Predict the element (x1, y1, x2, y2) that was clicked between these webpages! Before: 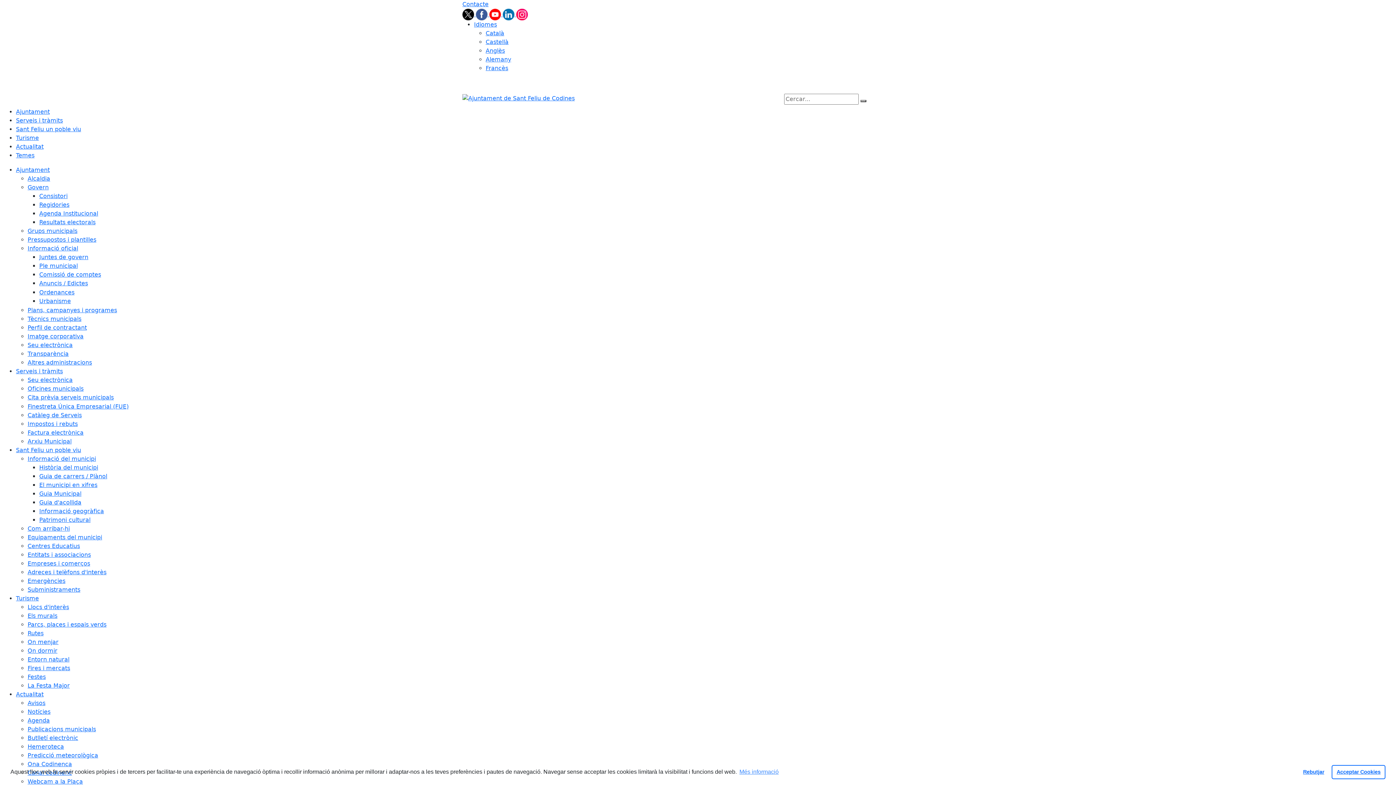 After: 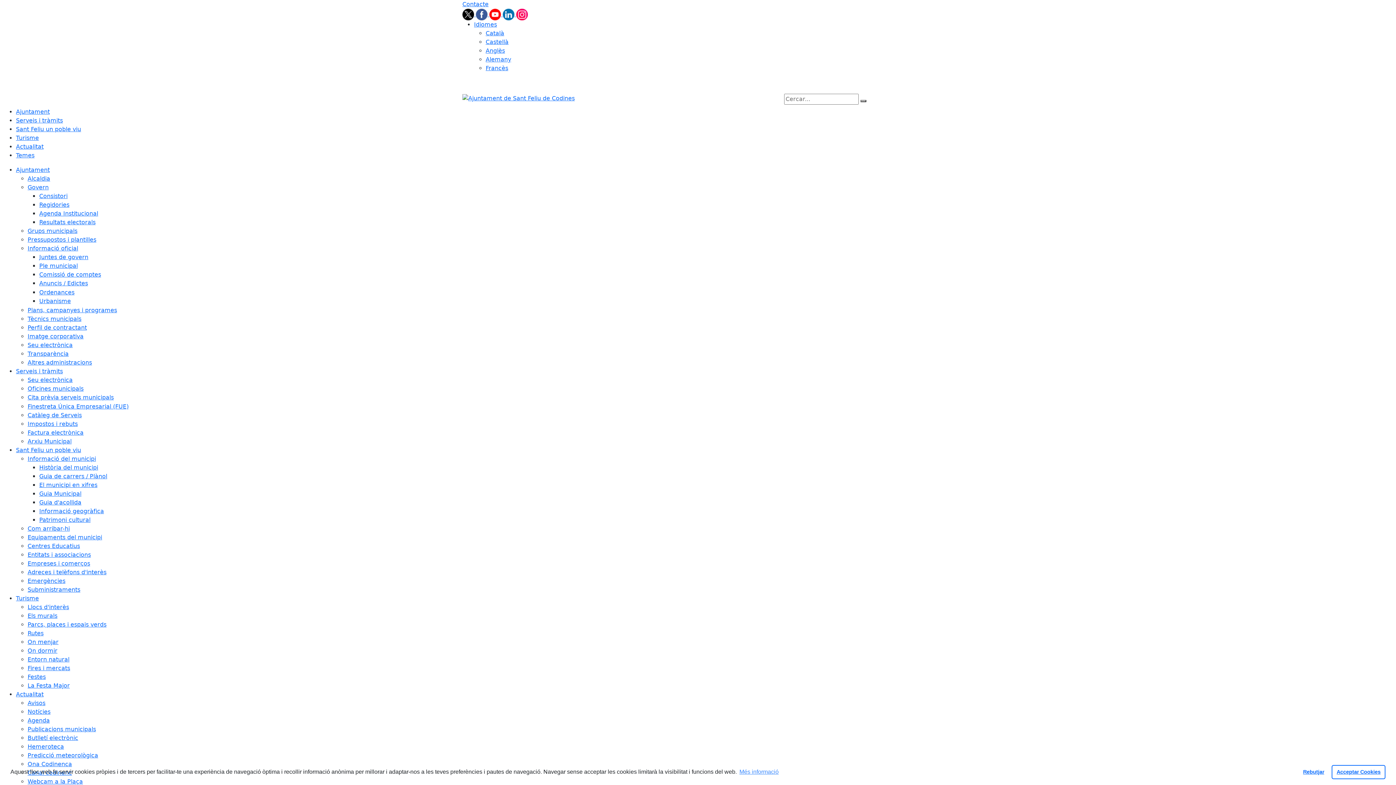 Action: bbox: (39, 507, 104, 514) label: Informació geogràfica